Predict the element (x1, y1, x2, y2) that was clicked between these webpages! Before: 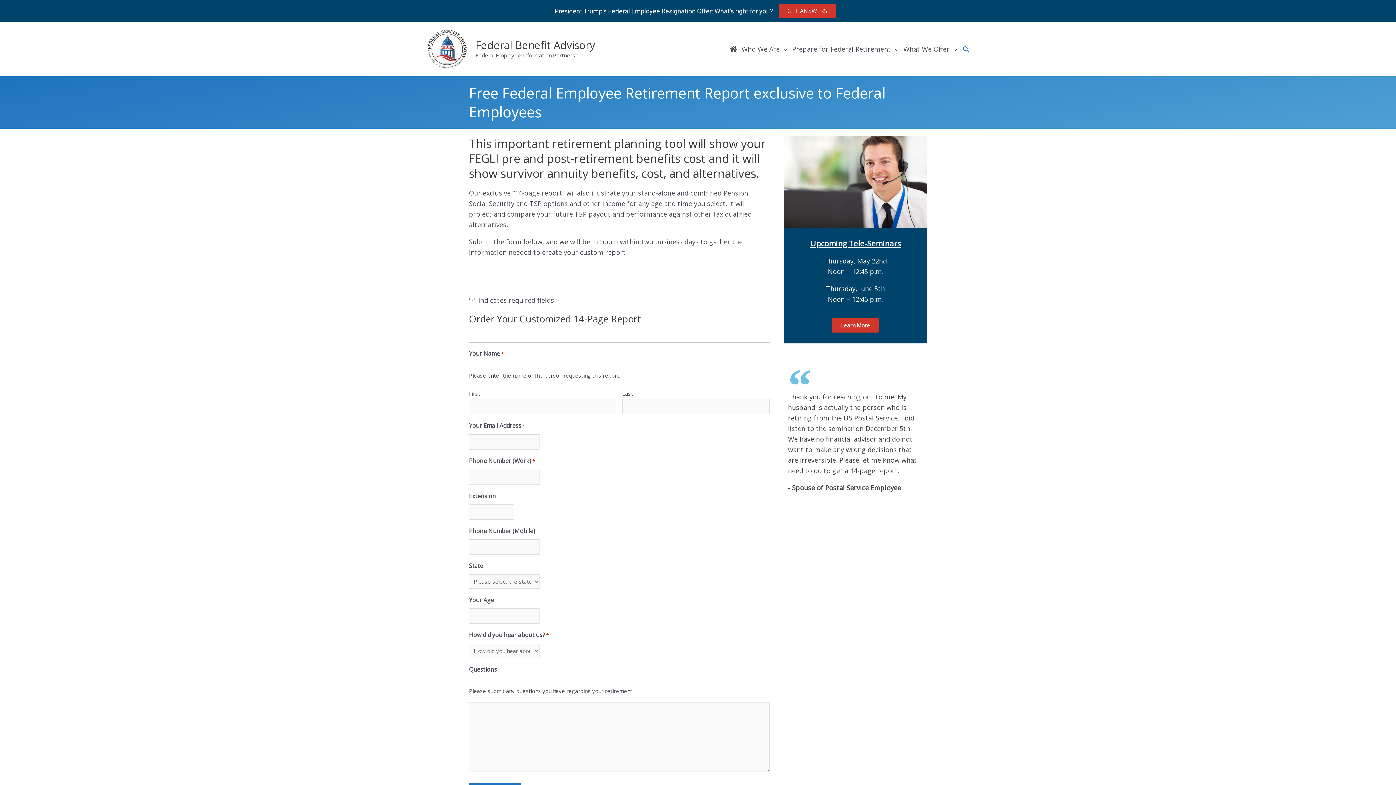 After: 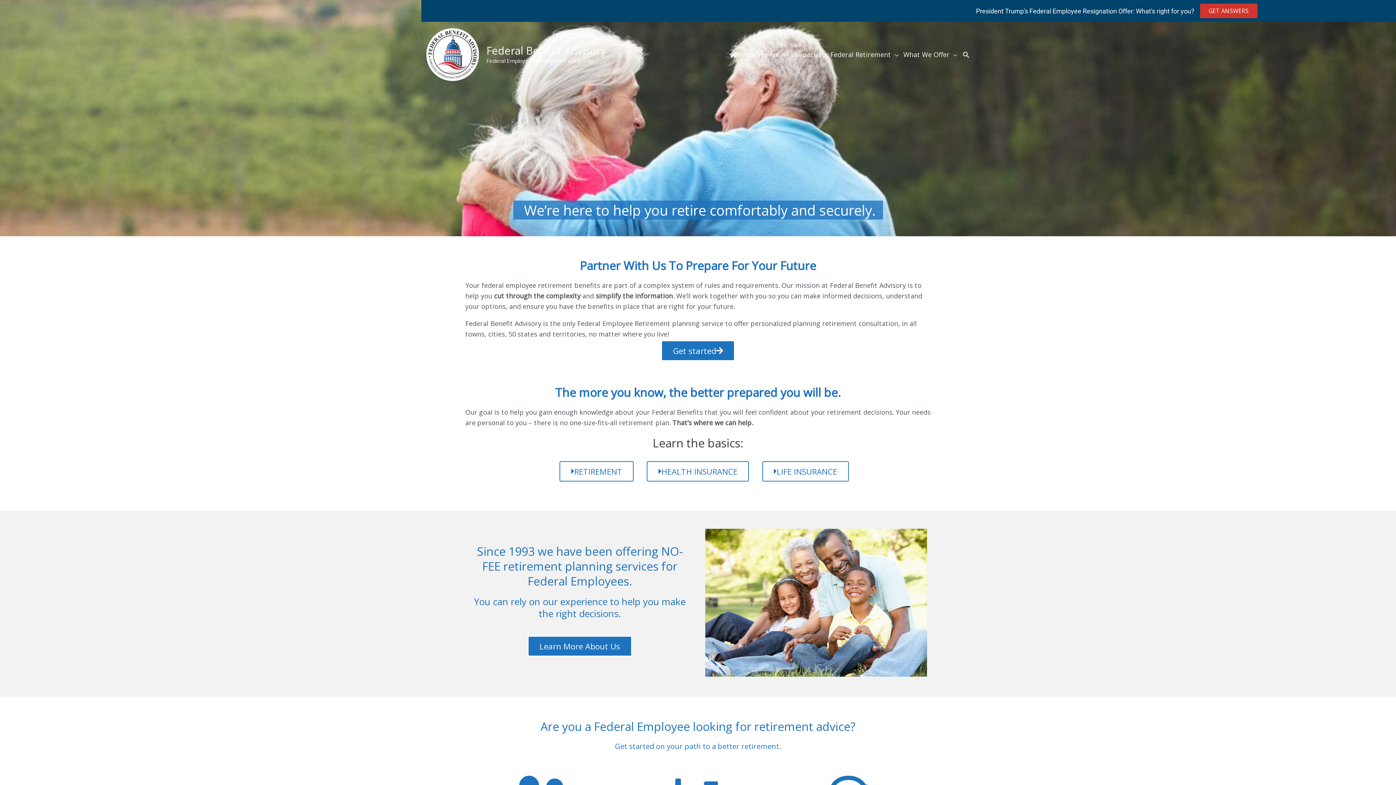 Action: bbox: (725, 36, 737, 62)